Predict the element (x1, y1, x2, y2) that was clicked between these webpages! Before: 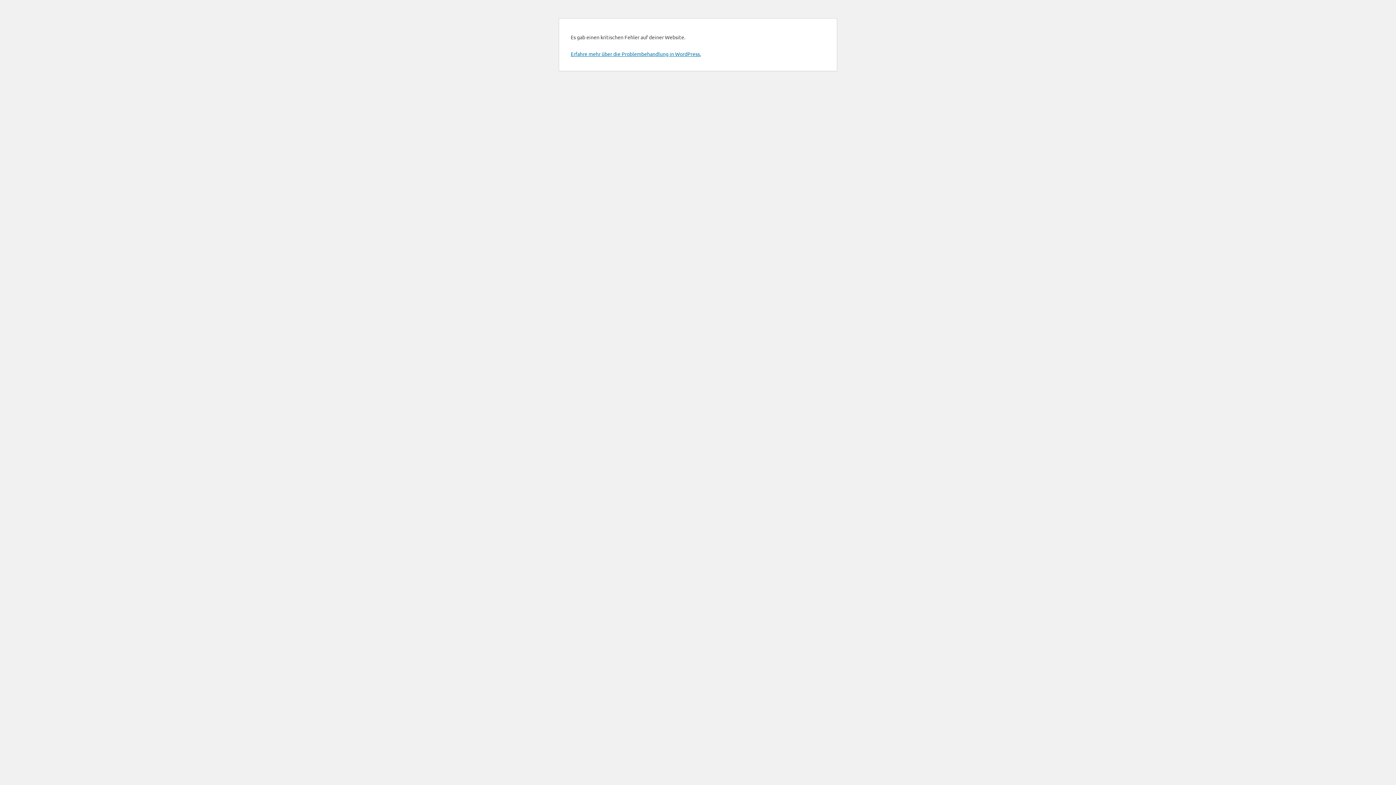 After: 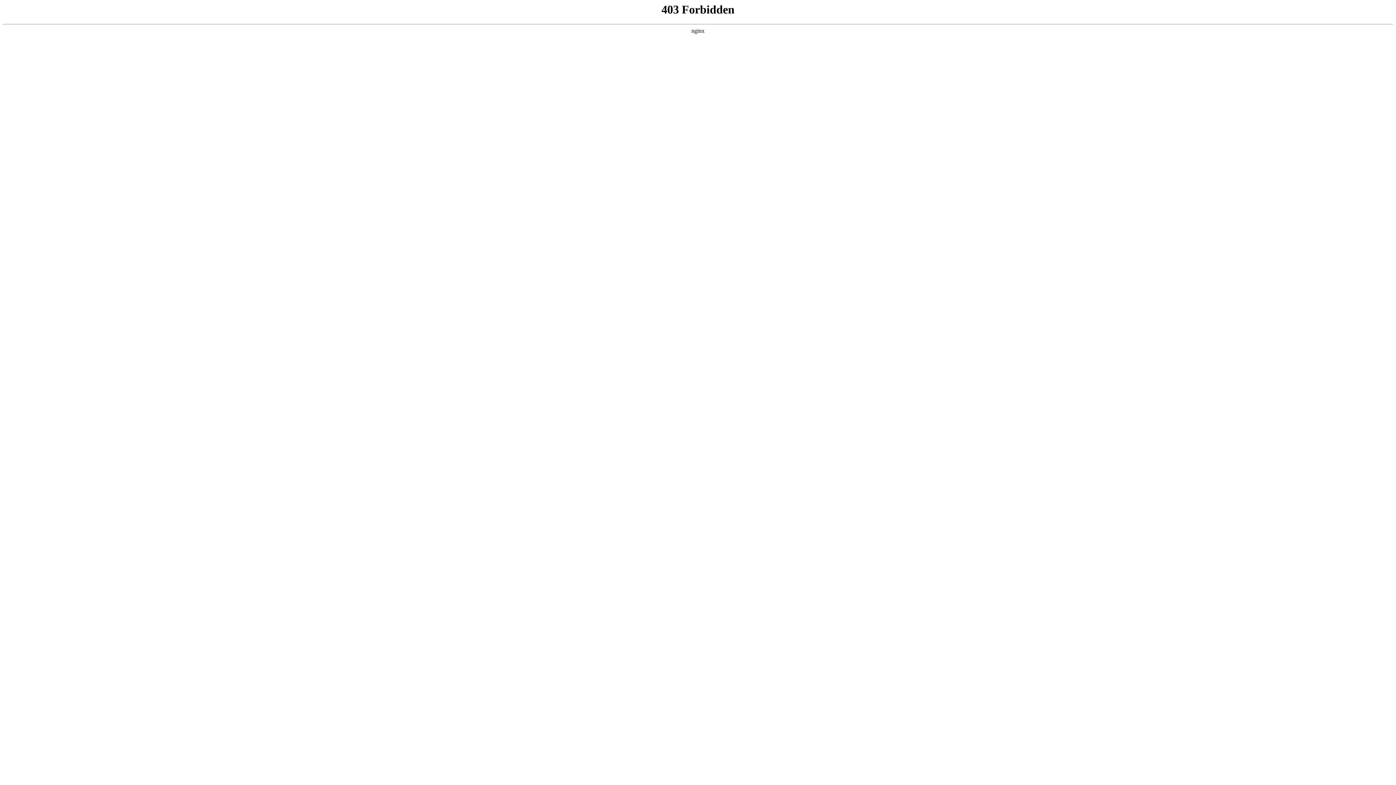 Action: bbox: (570, 50, 701, 57) label: Erfahre mehr über die Problembehandlung in WordPress.